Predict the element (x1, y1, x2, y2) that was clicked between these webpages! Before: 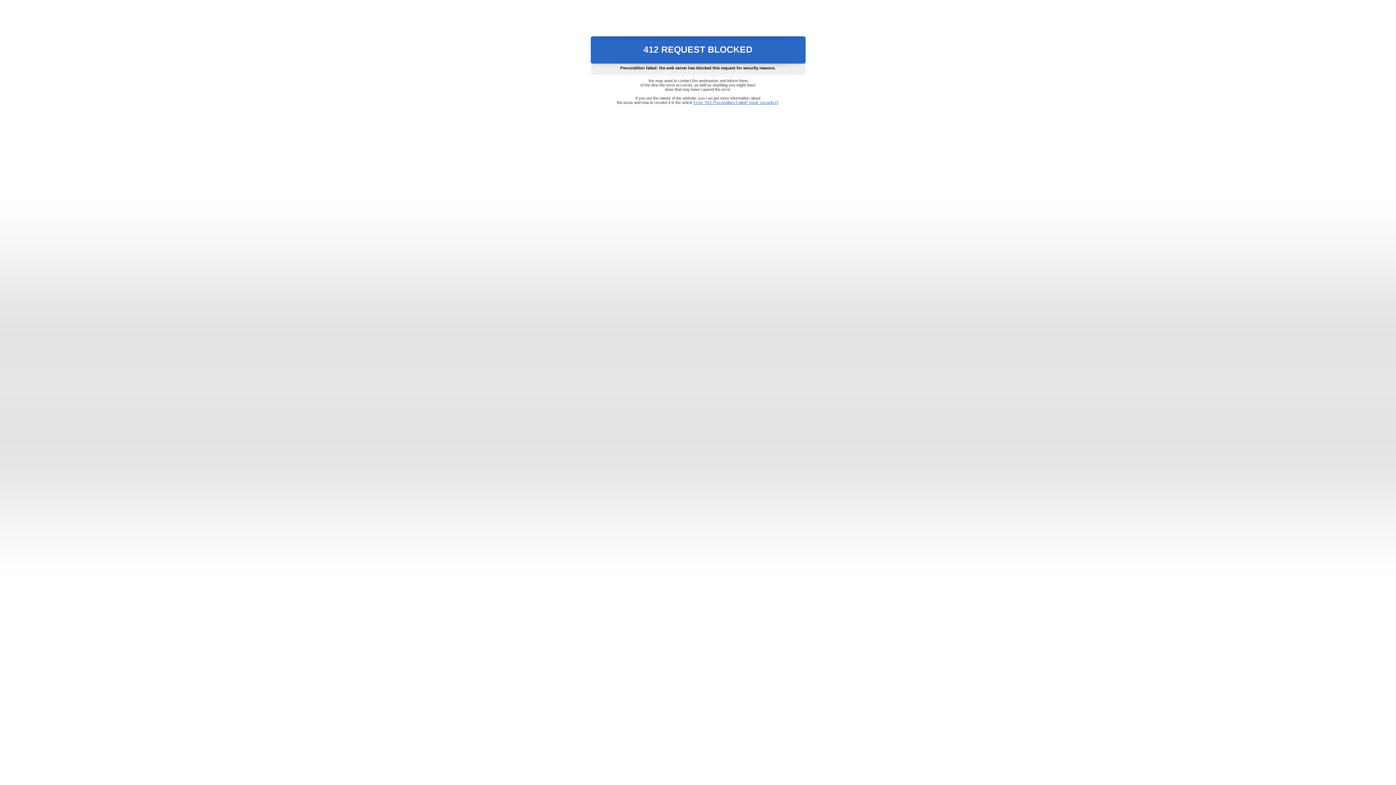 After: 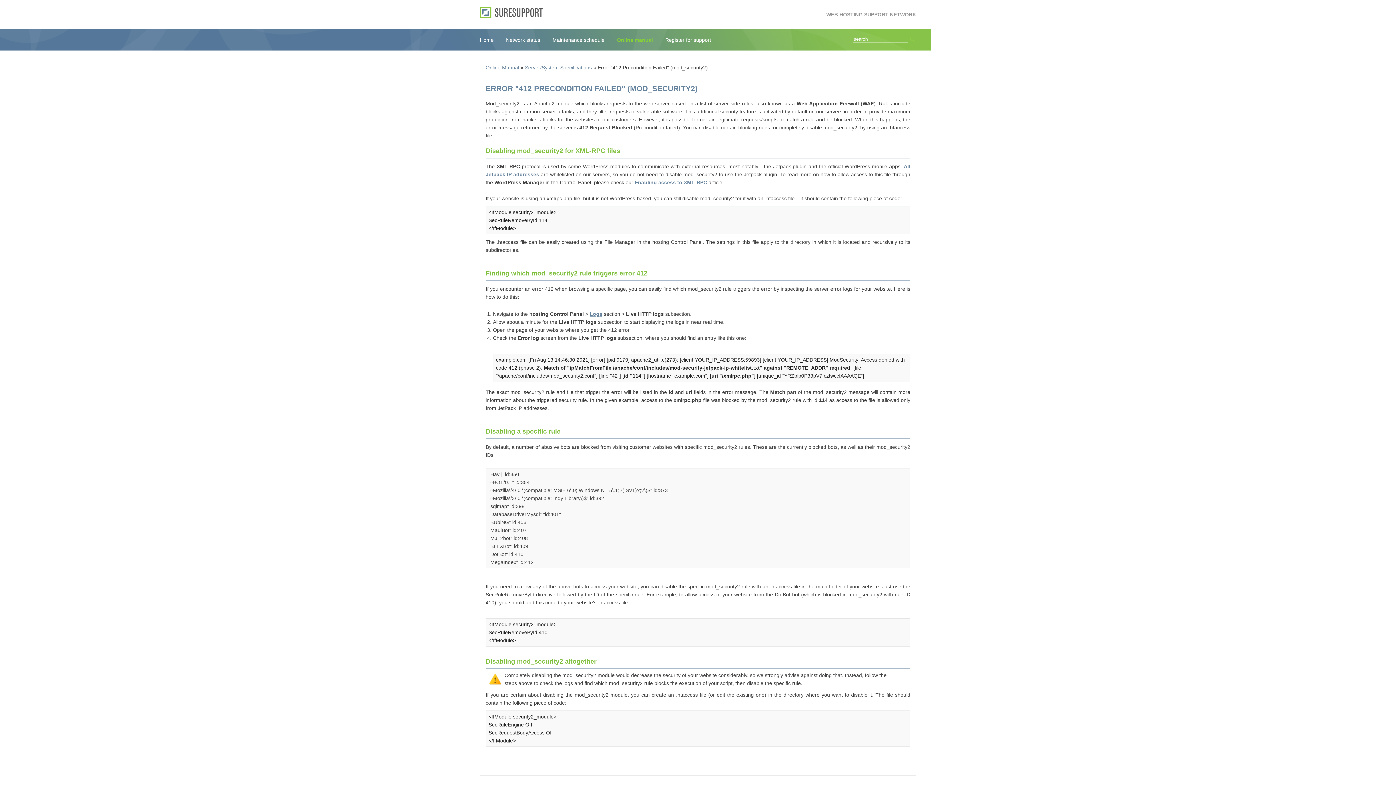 Action: label: Error "412 Precondition Failed" (mod_security2) bbox: (693, 100, 778, 104)